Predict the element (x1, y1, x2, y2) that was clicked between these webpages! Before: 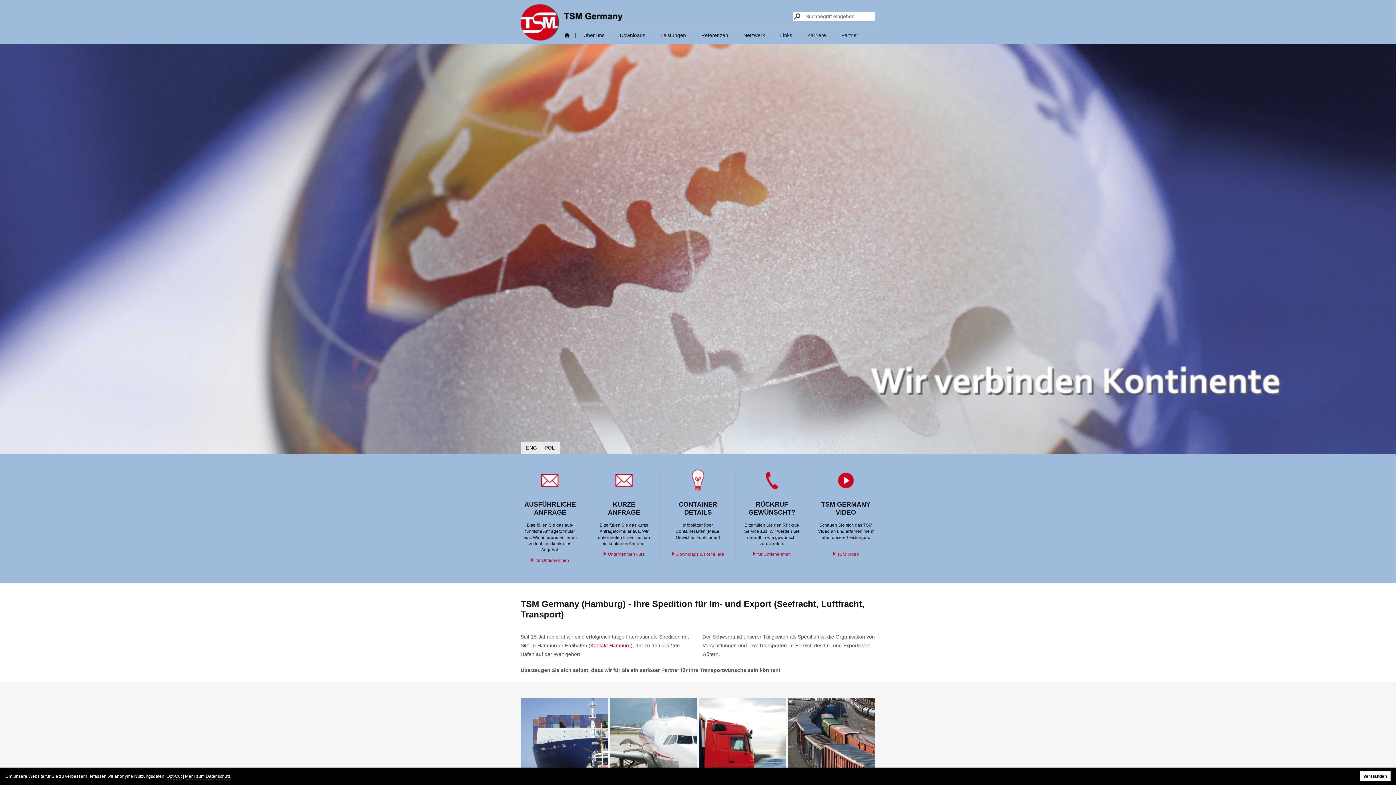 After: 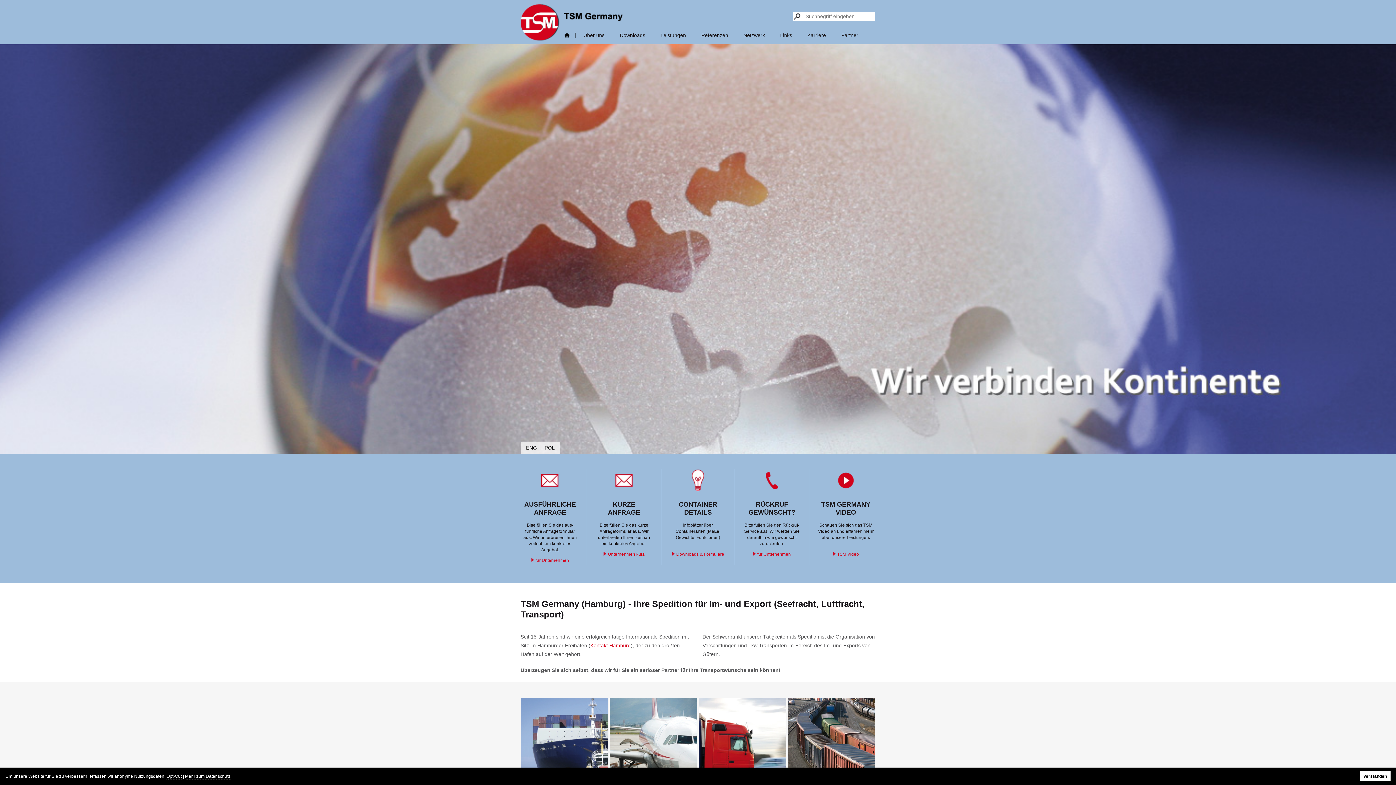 Action: bbox: (520, 4, 559, 40)